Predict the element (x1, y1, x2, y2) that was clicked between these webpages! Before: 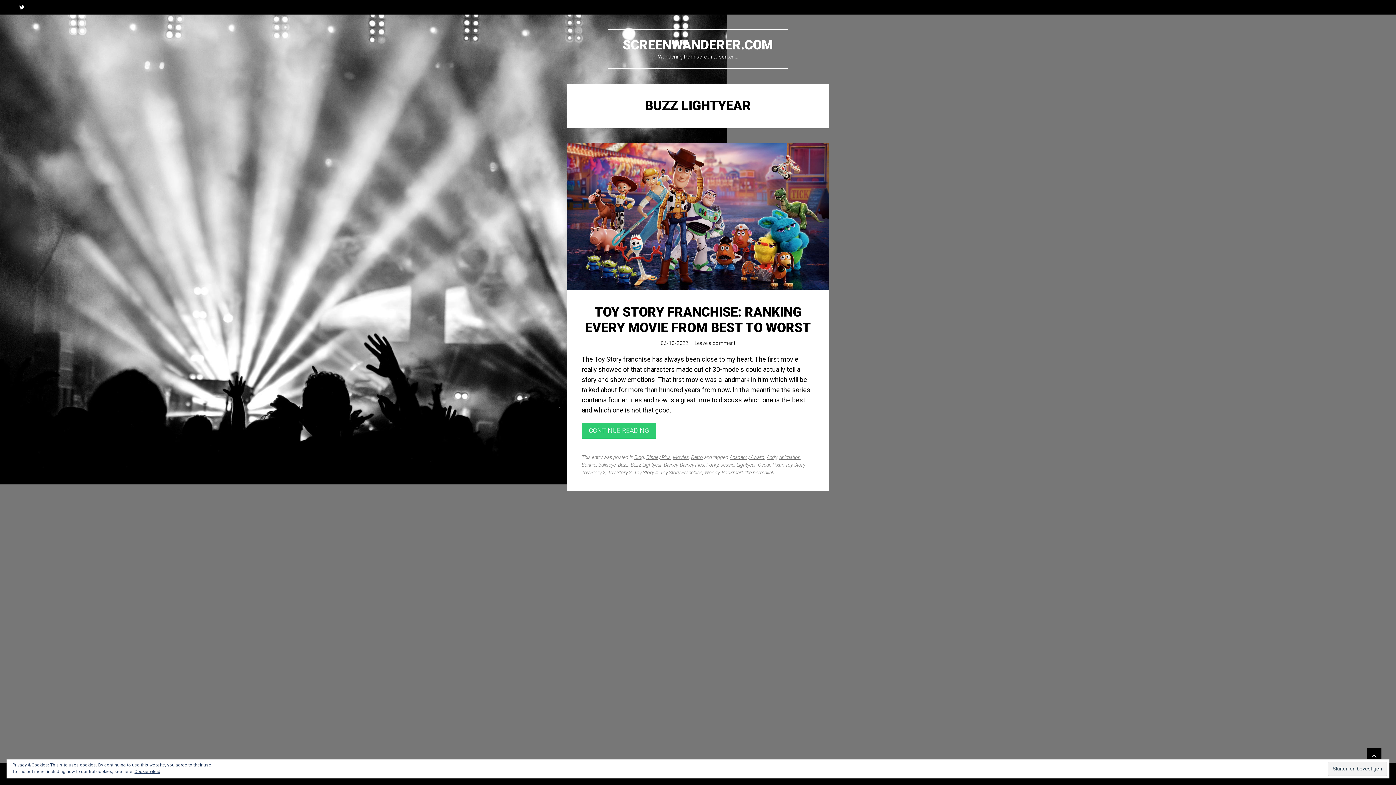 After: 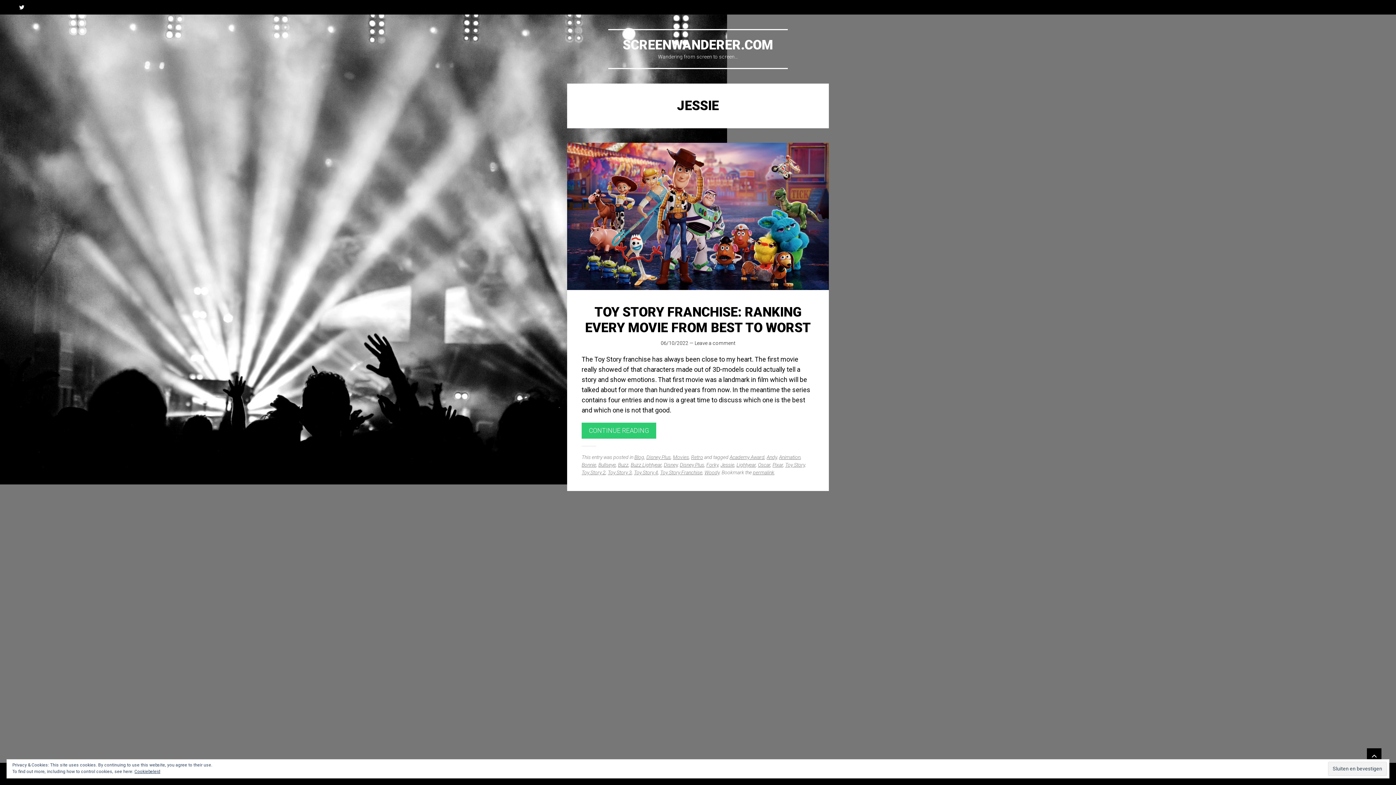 Action: bbox: (720, 462, 734, 468) label: Jessie